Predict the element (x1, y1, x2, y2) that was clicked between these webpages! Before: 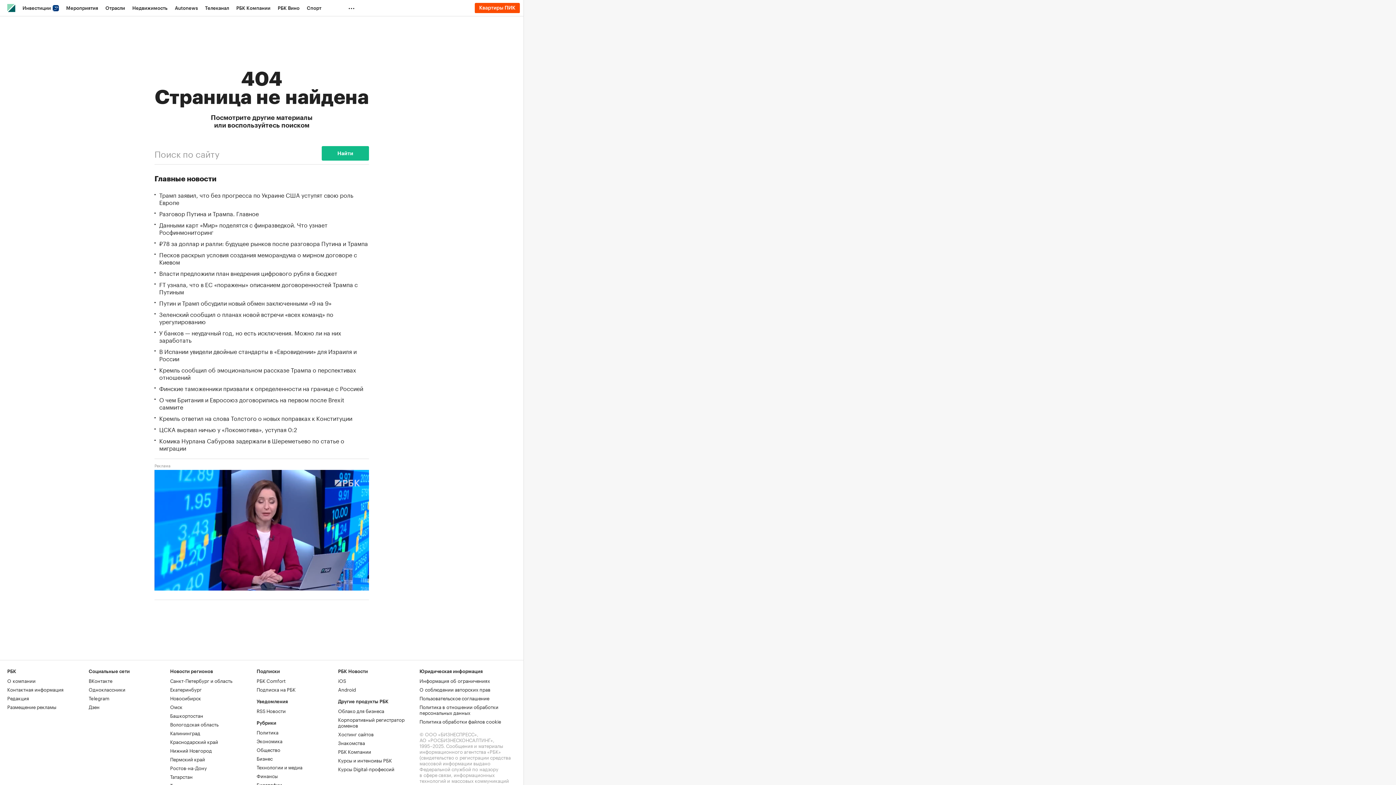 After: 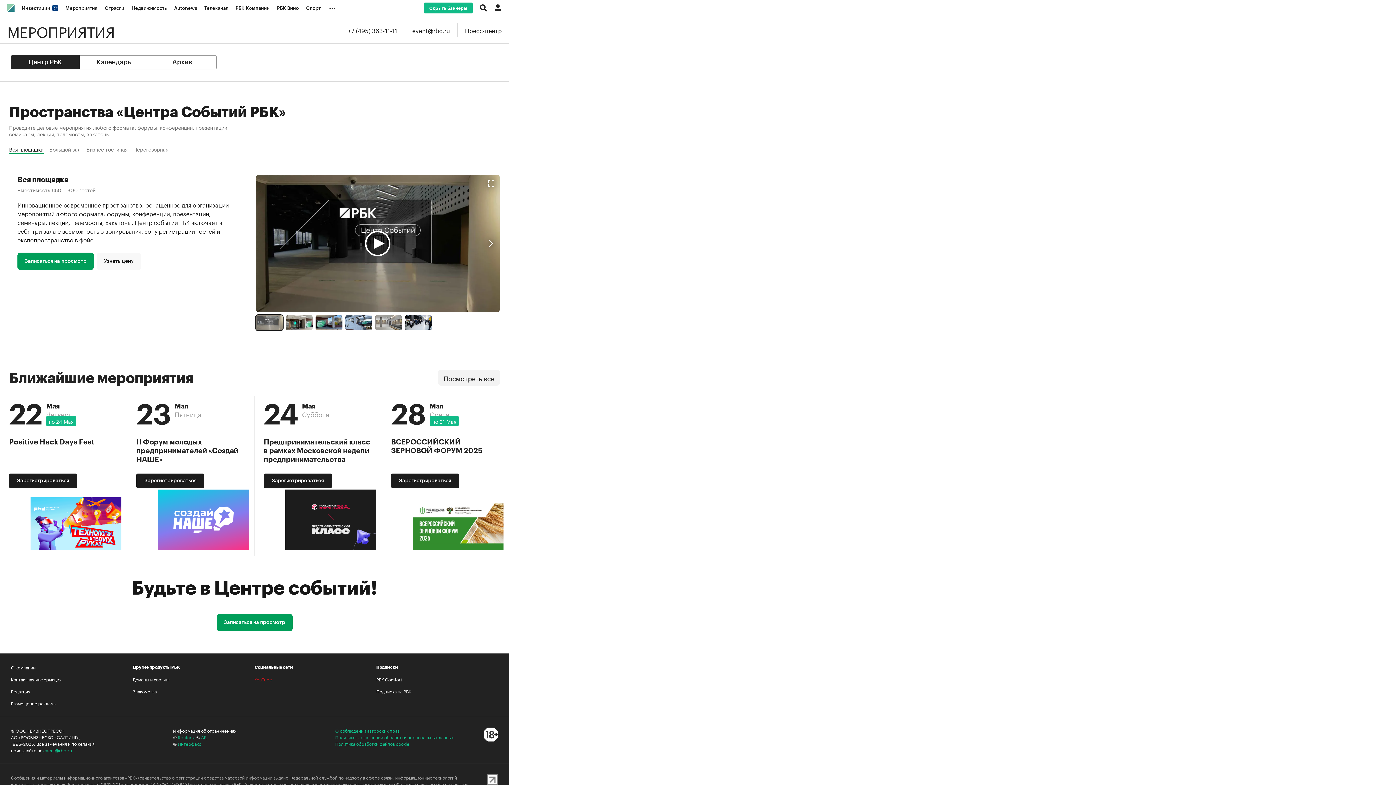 Action: bbox: (62, 0, 101, 16) label: Мероприятия